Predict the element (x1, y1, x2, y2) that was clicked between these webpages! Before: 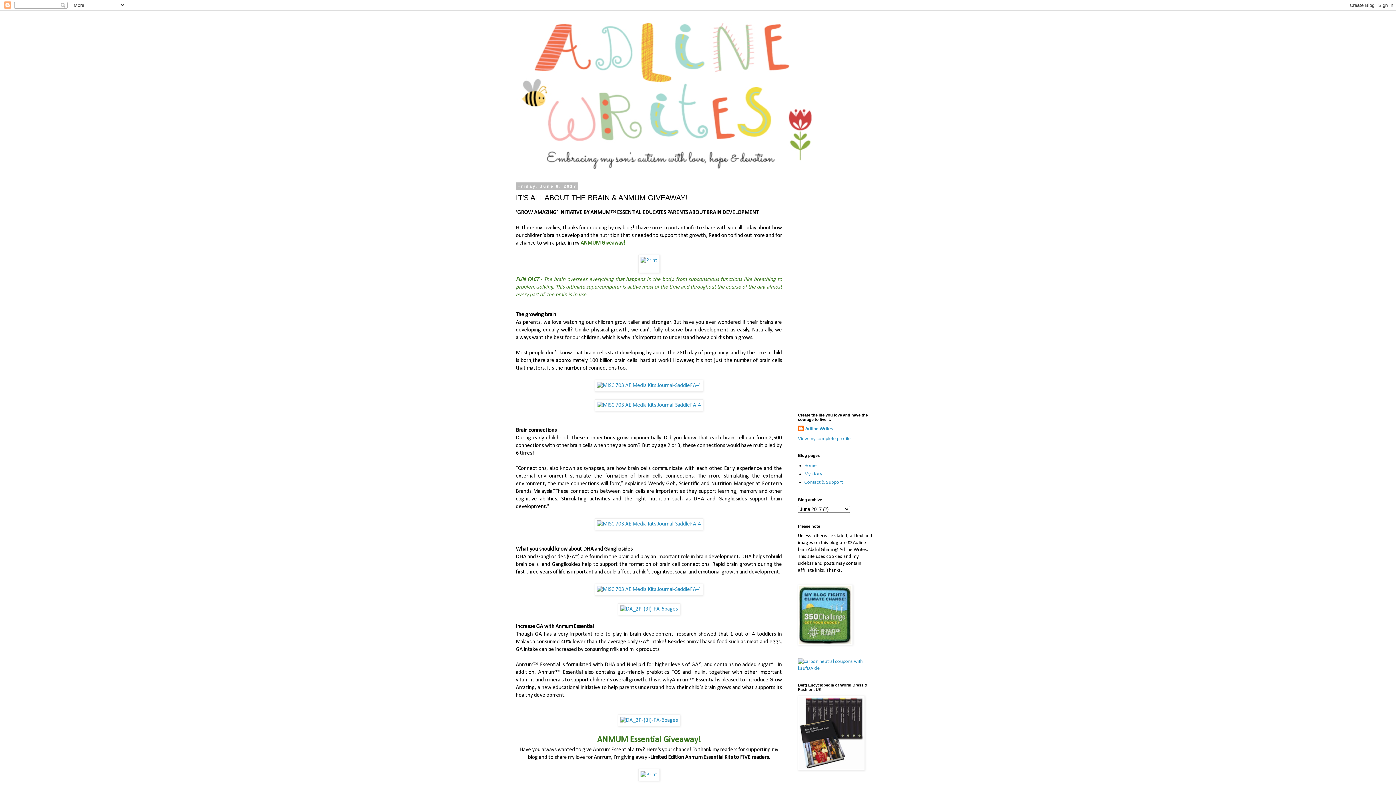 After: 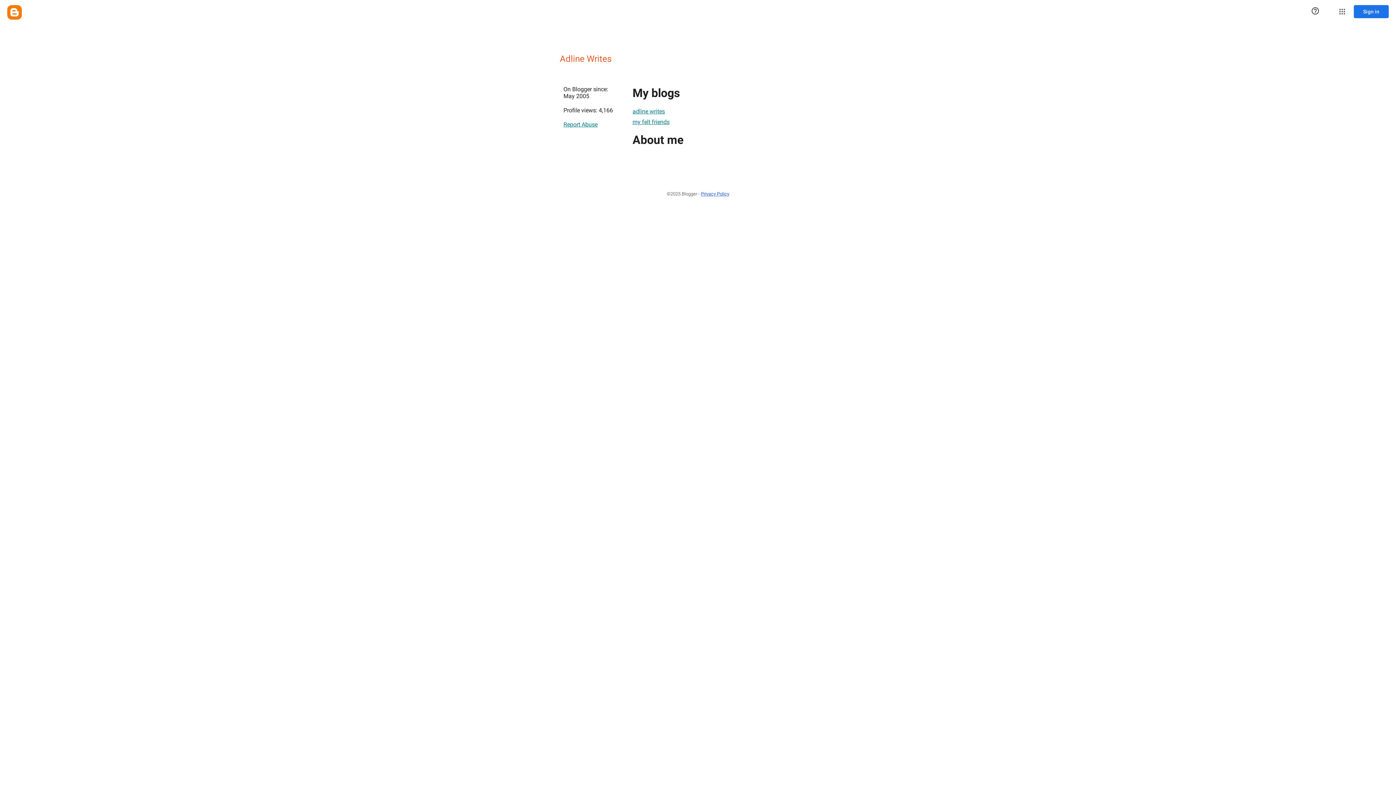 Action: bbox: (798, 436, 850, 441) label: View my complete profile